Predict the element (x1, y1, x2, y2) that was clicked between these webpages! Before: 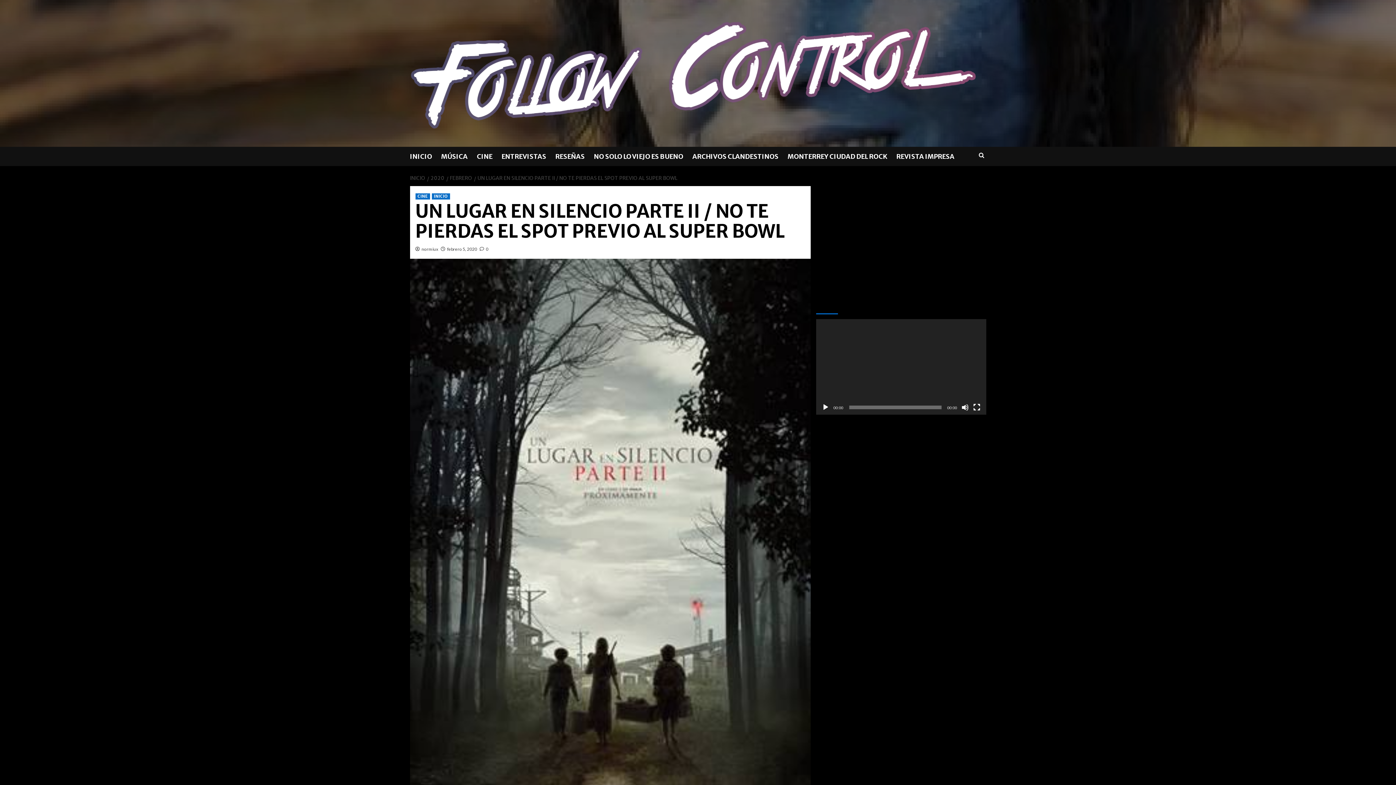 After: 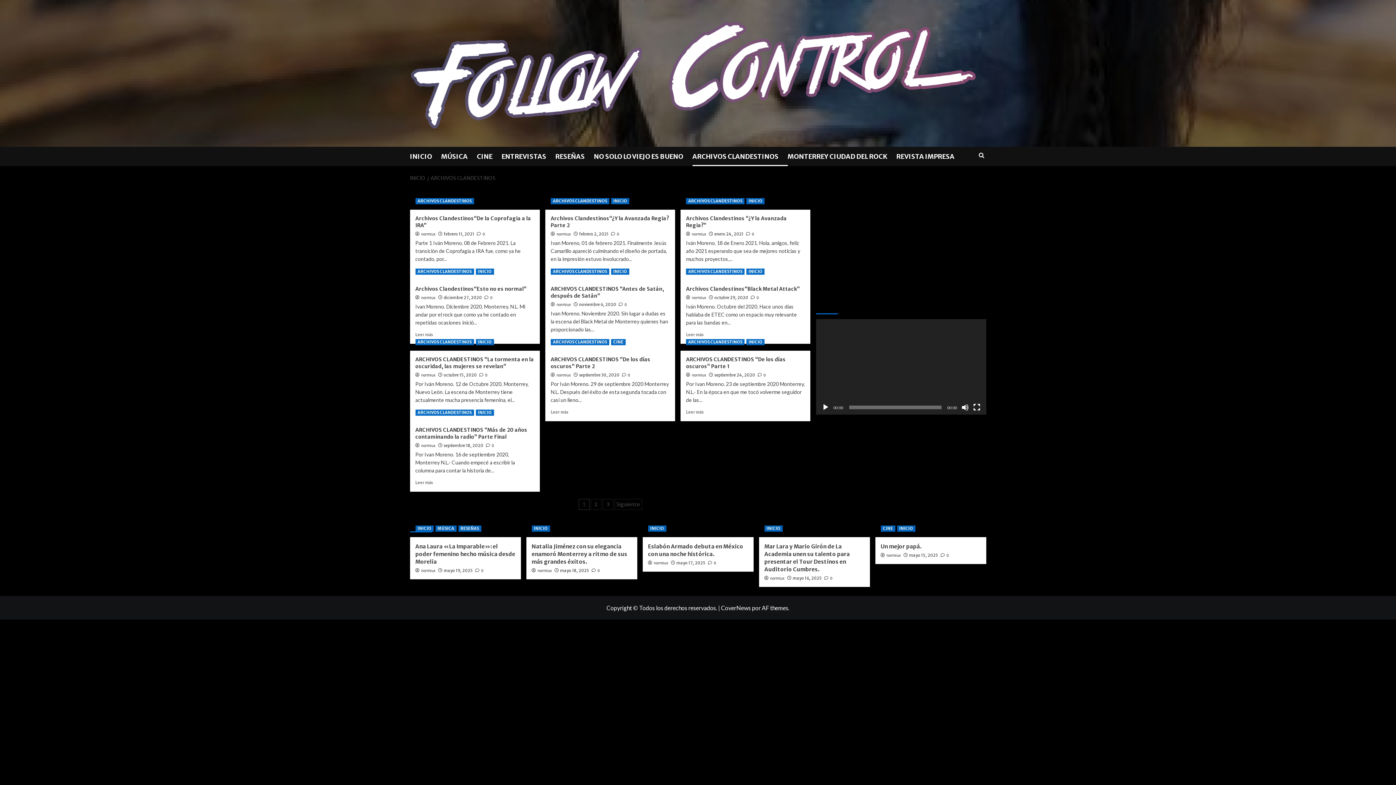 Action: label: ARCHIVOS CLANDESTINOS bbox: (692, 146, 787, 166)